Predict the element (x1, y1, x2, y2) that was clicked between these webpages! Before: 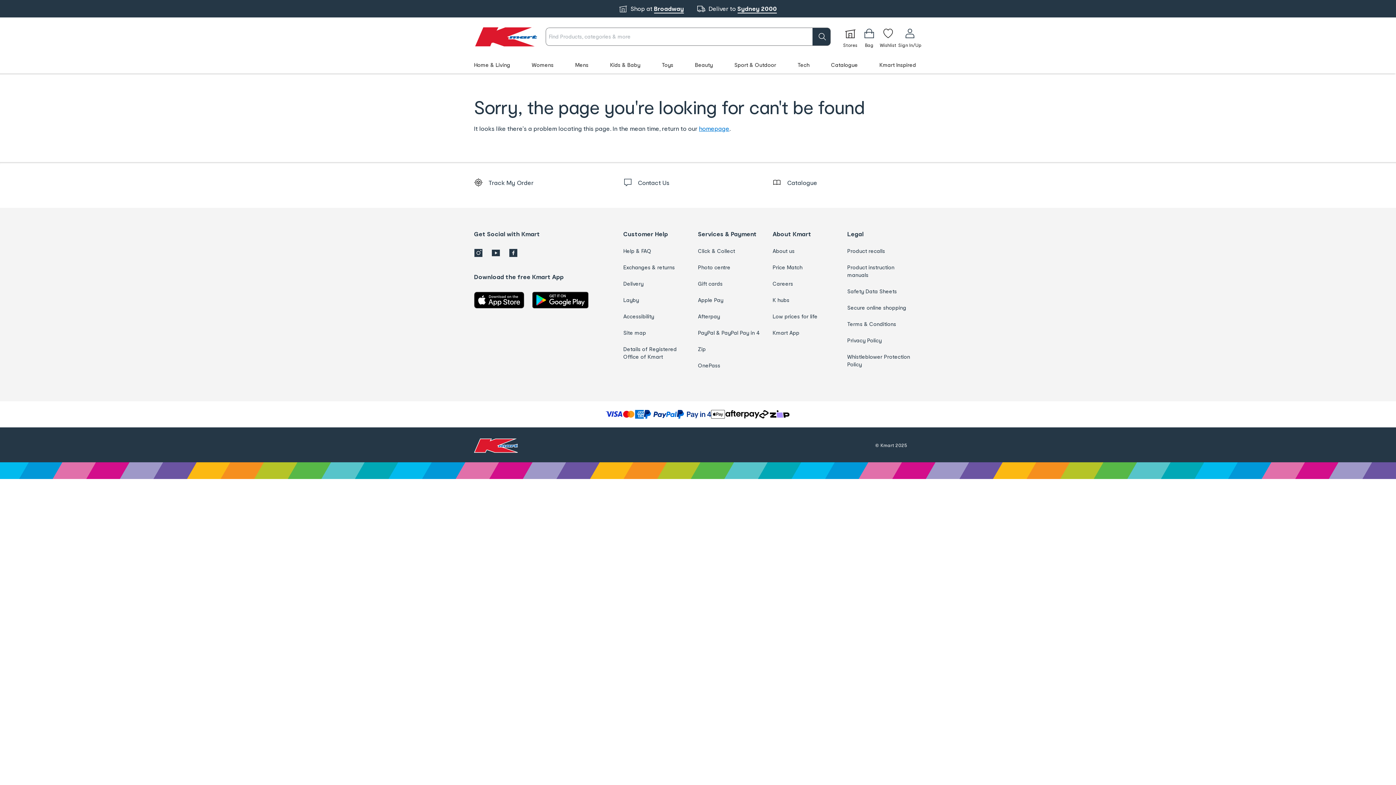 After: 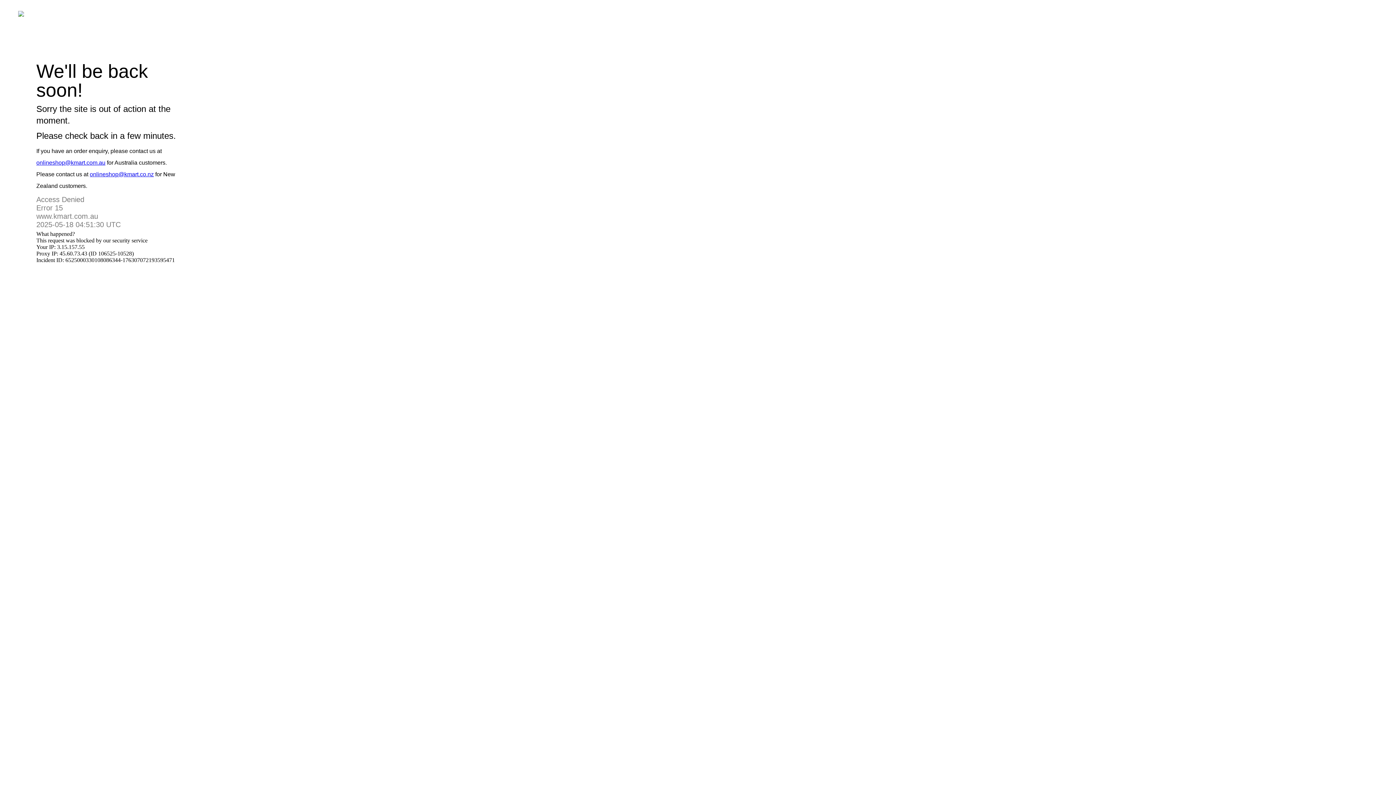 Action: bbox: (623, 279, 689, 287) label: Delivery